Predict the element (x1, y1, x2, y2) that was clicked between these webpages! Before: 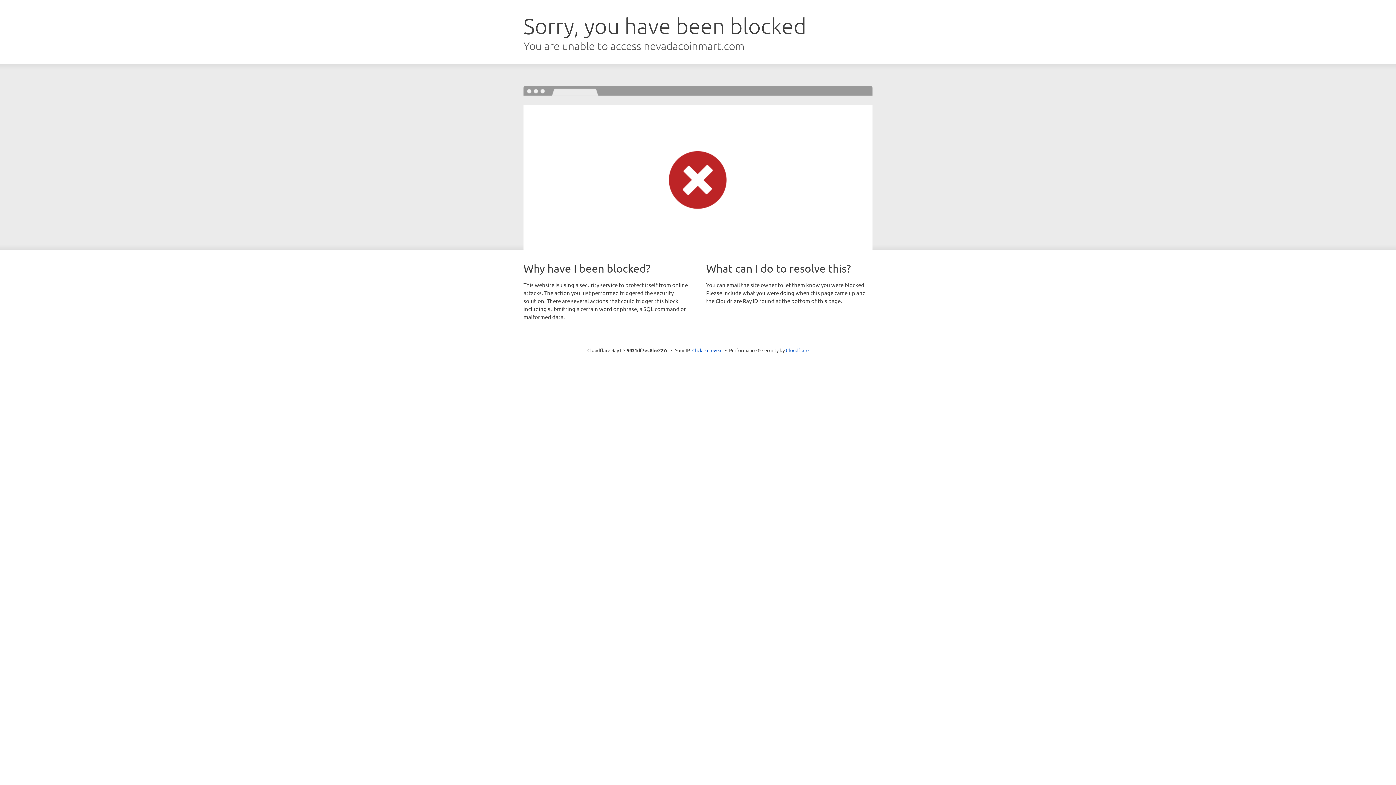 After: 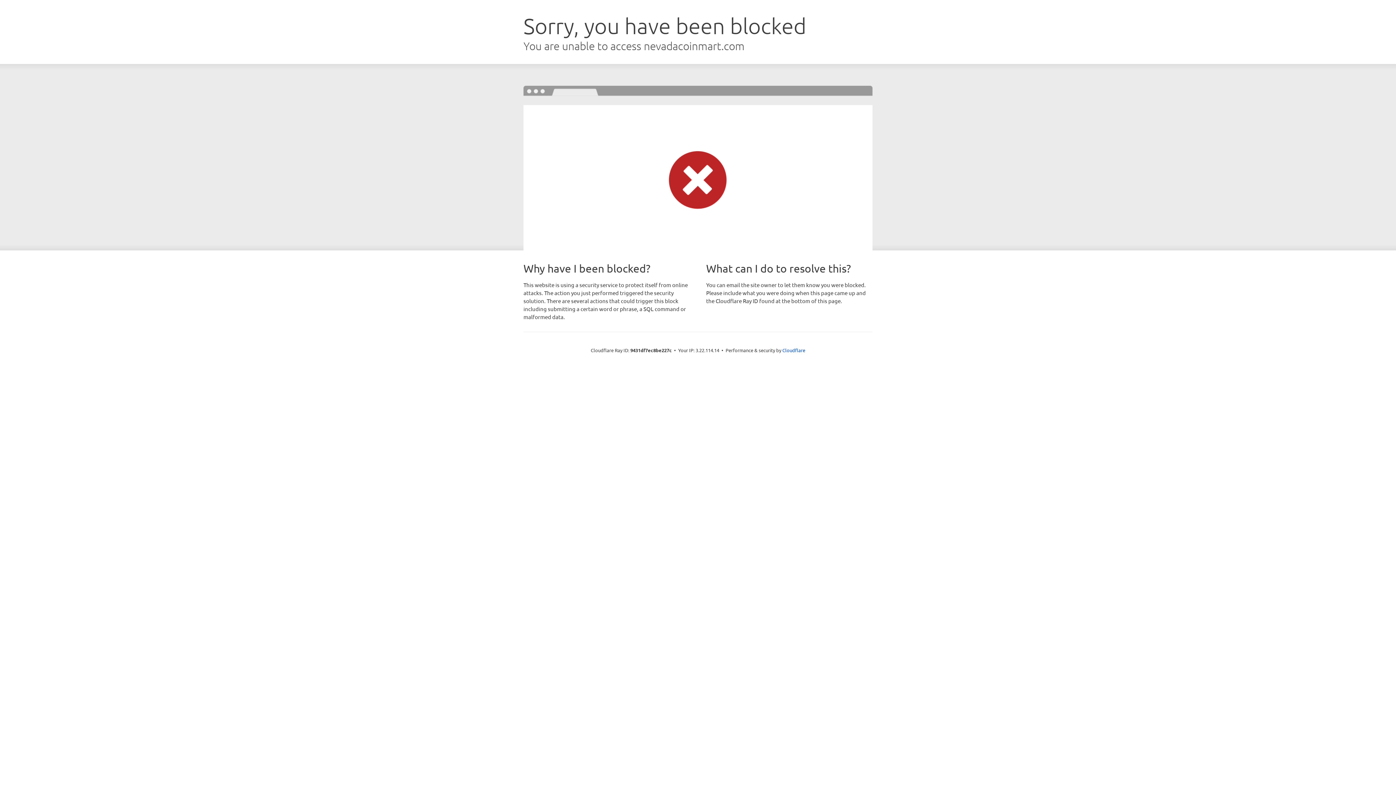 Action: bbox: (692, 346, 722, 353) label: Click to reveal